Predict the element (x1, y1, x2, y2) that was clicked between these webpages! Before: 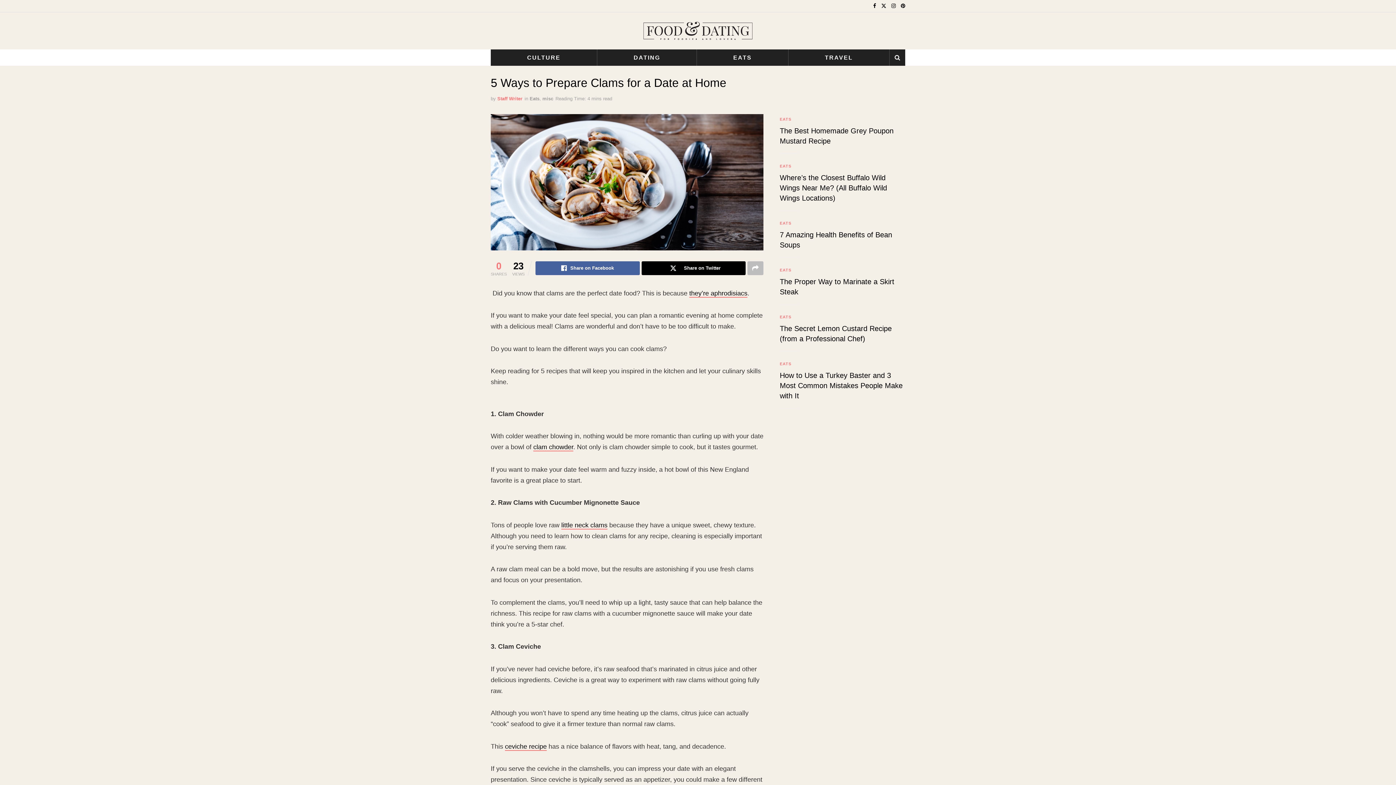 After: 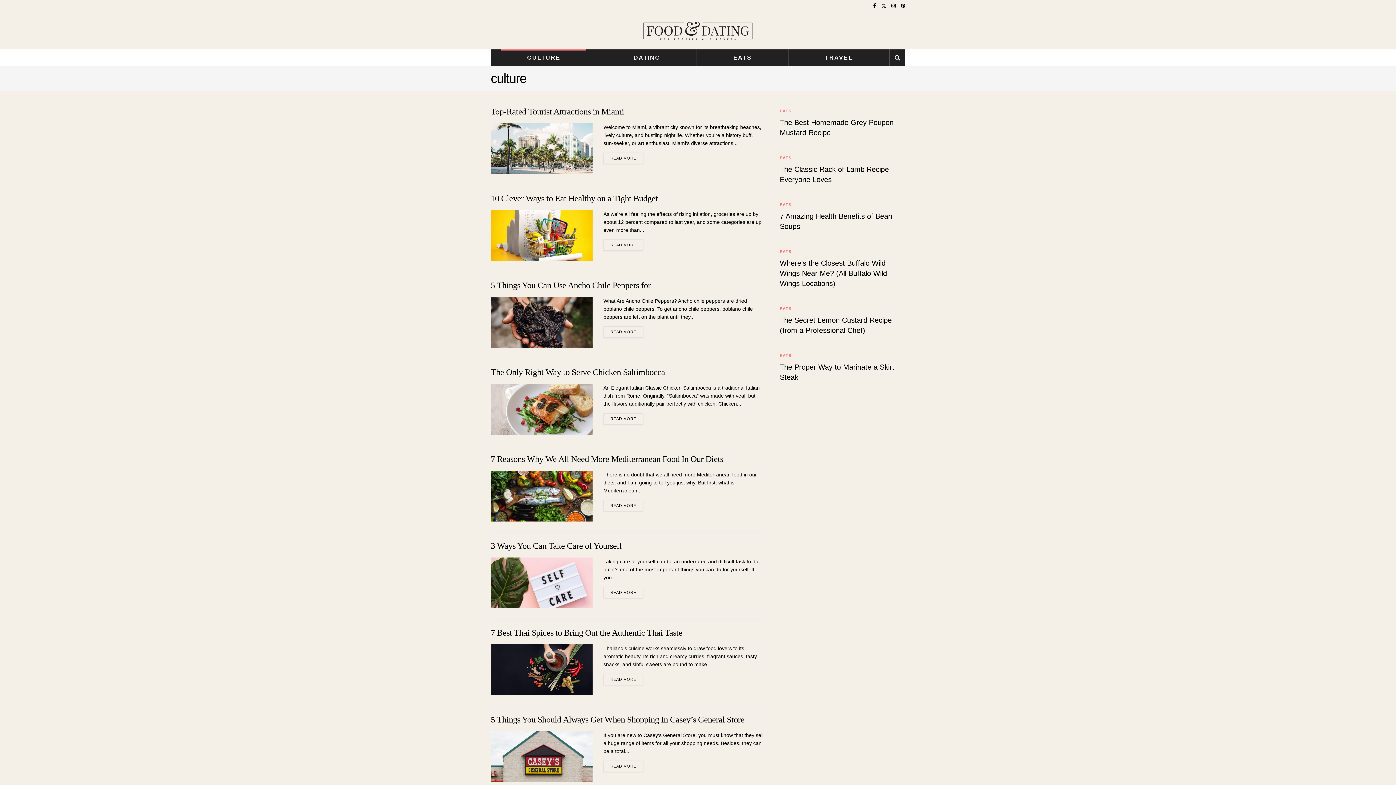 Action: label: CULTURE bbox: (490, 49, 597, 65)